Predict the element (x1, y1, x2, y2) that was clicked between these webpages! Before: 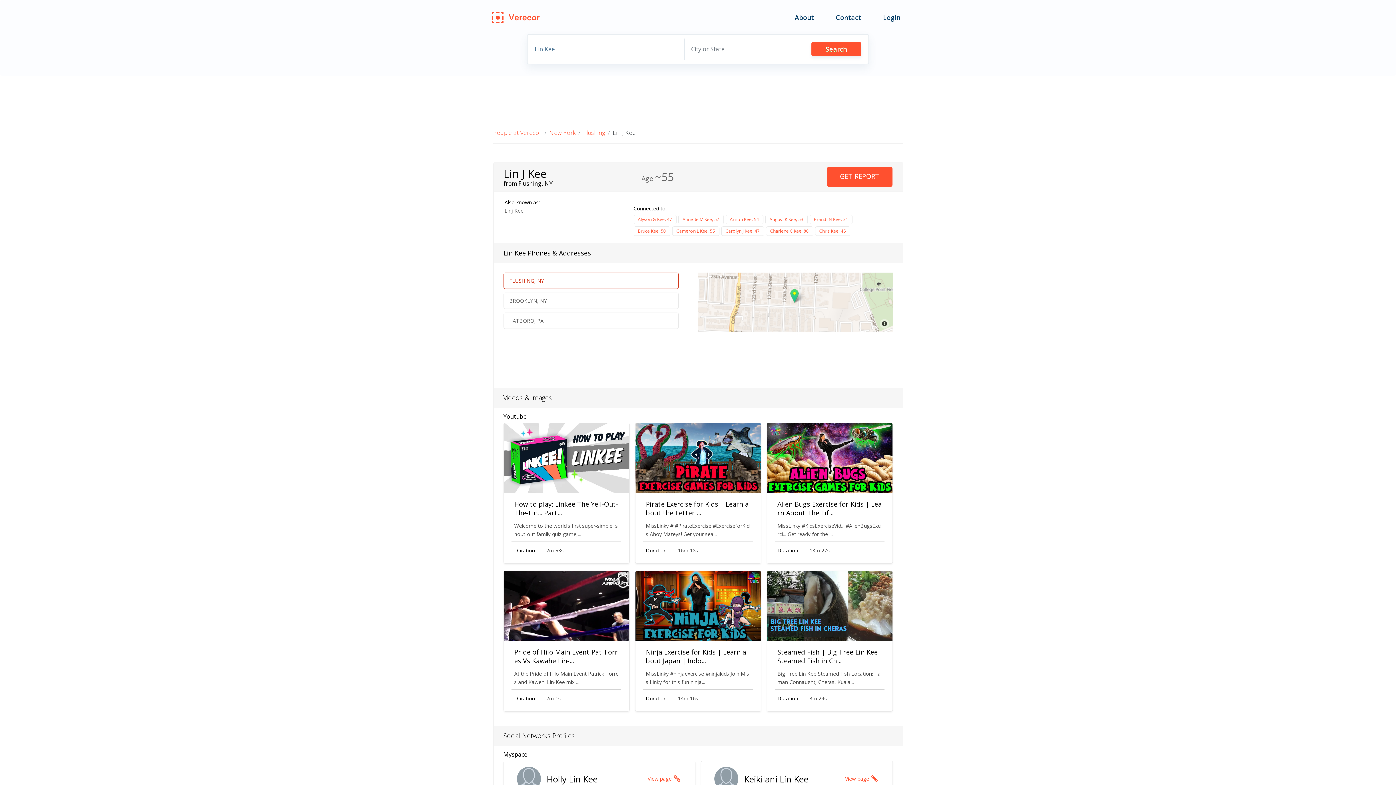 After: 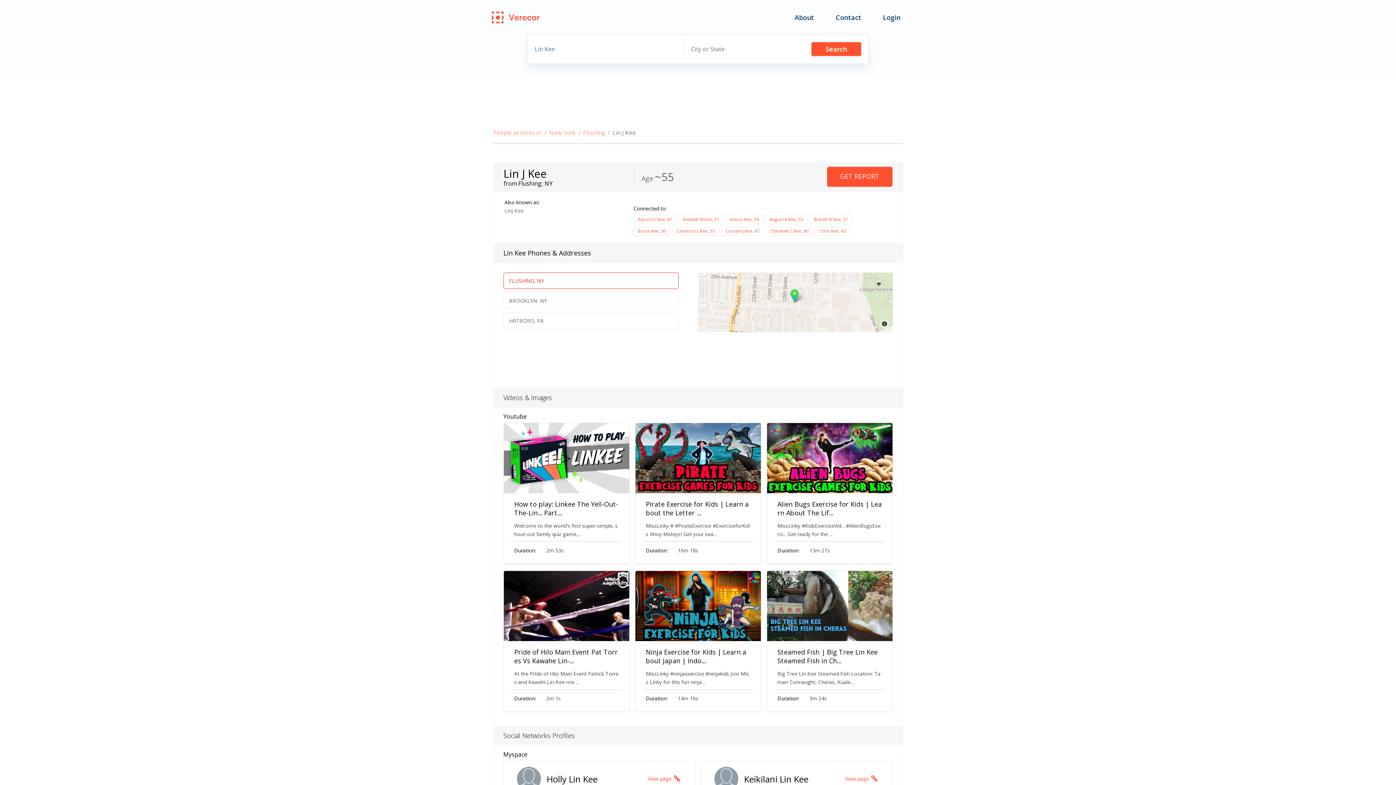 Action: bbox: (503, 423, 629, 493)